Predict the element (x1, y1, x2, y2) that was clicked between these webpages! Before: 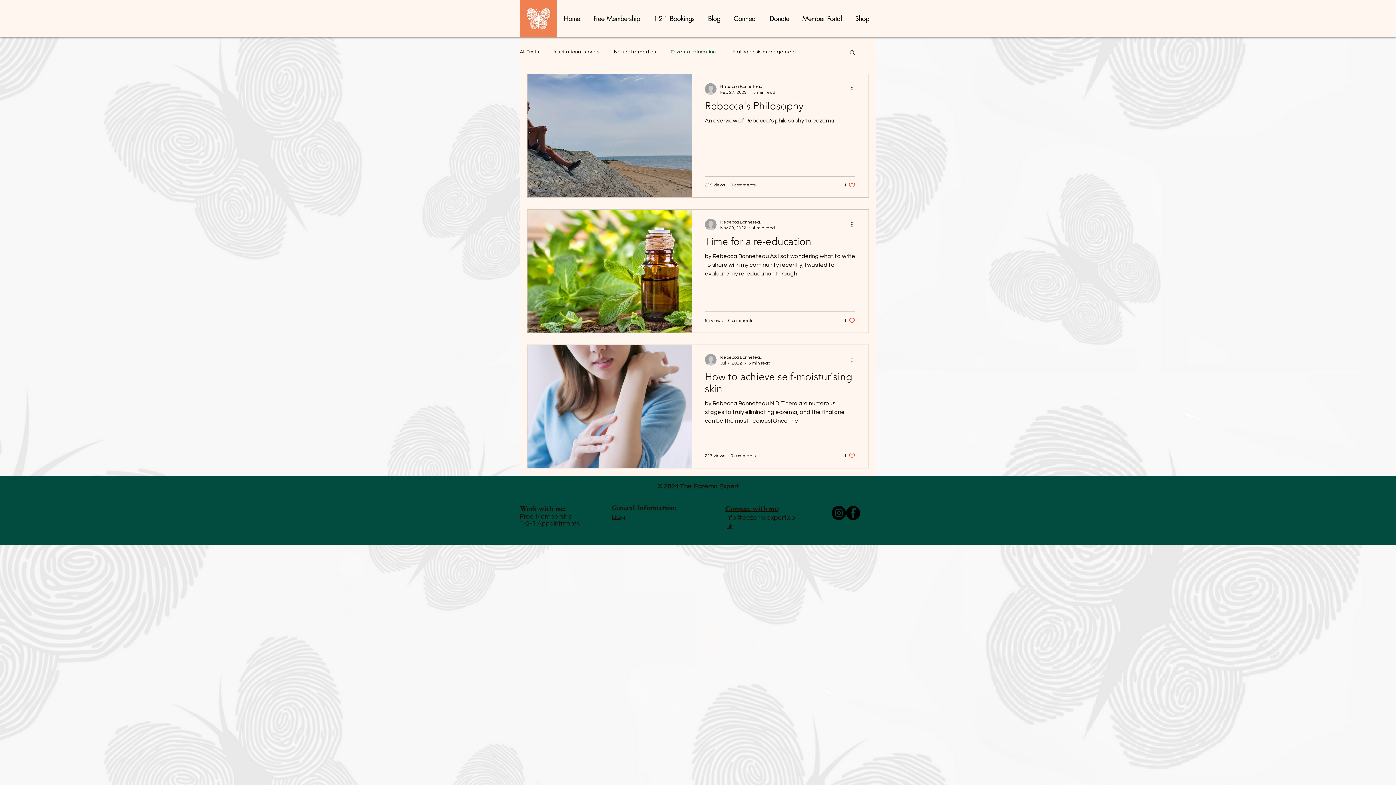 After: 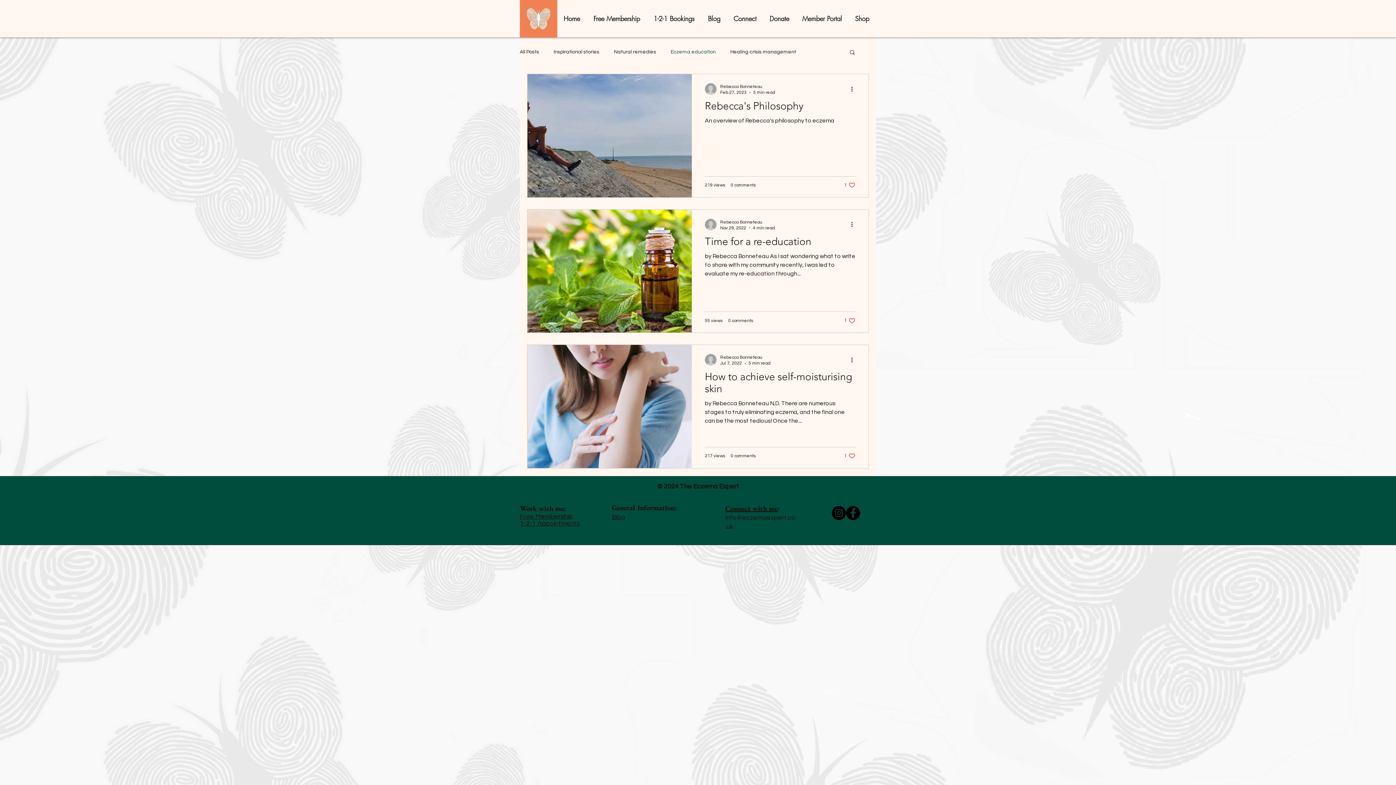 Action: label: Facebook bbox: (846, 506, 860, 520)